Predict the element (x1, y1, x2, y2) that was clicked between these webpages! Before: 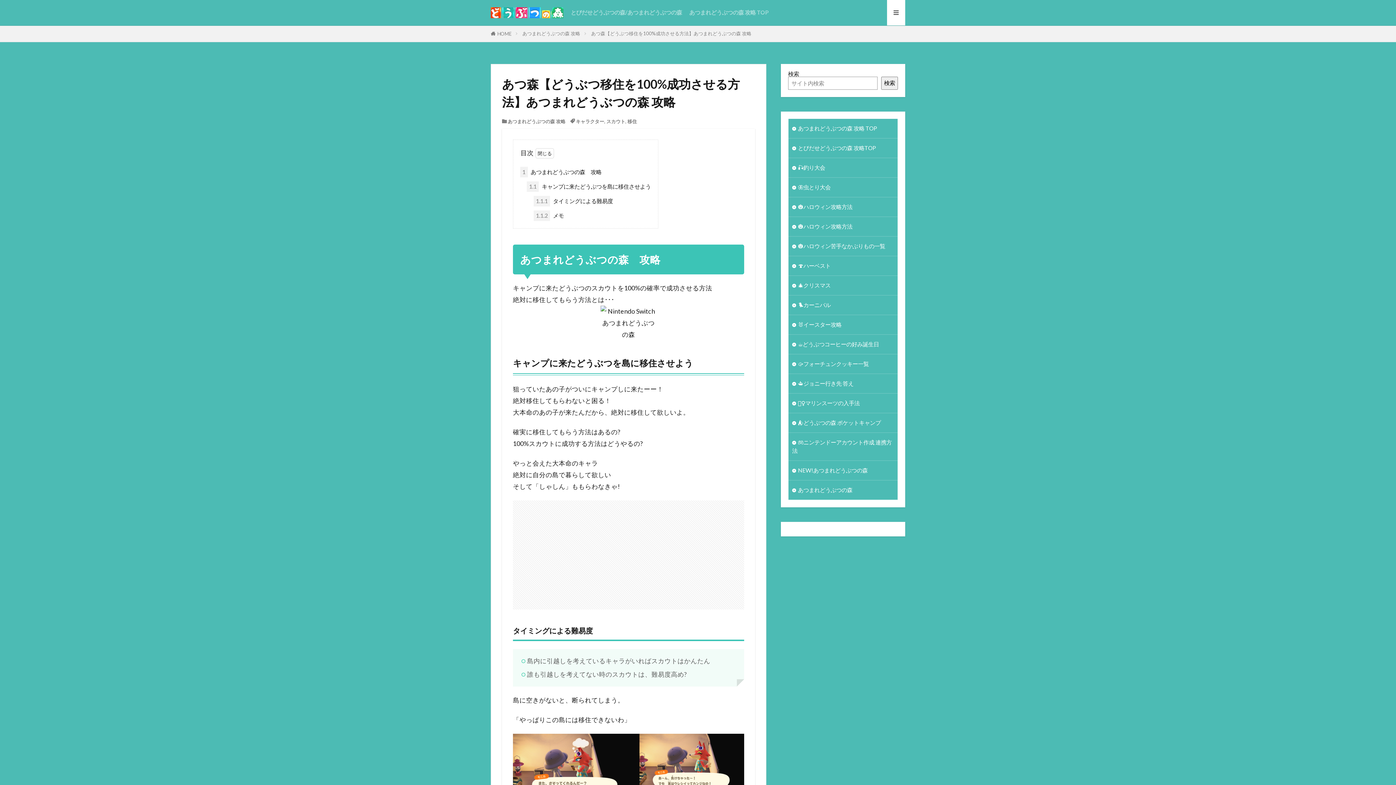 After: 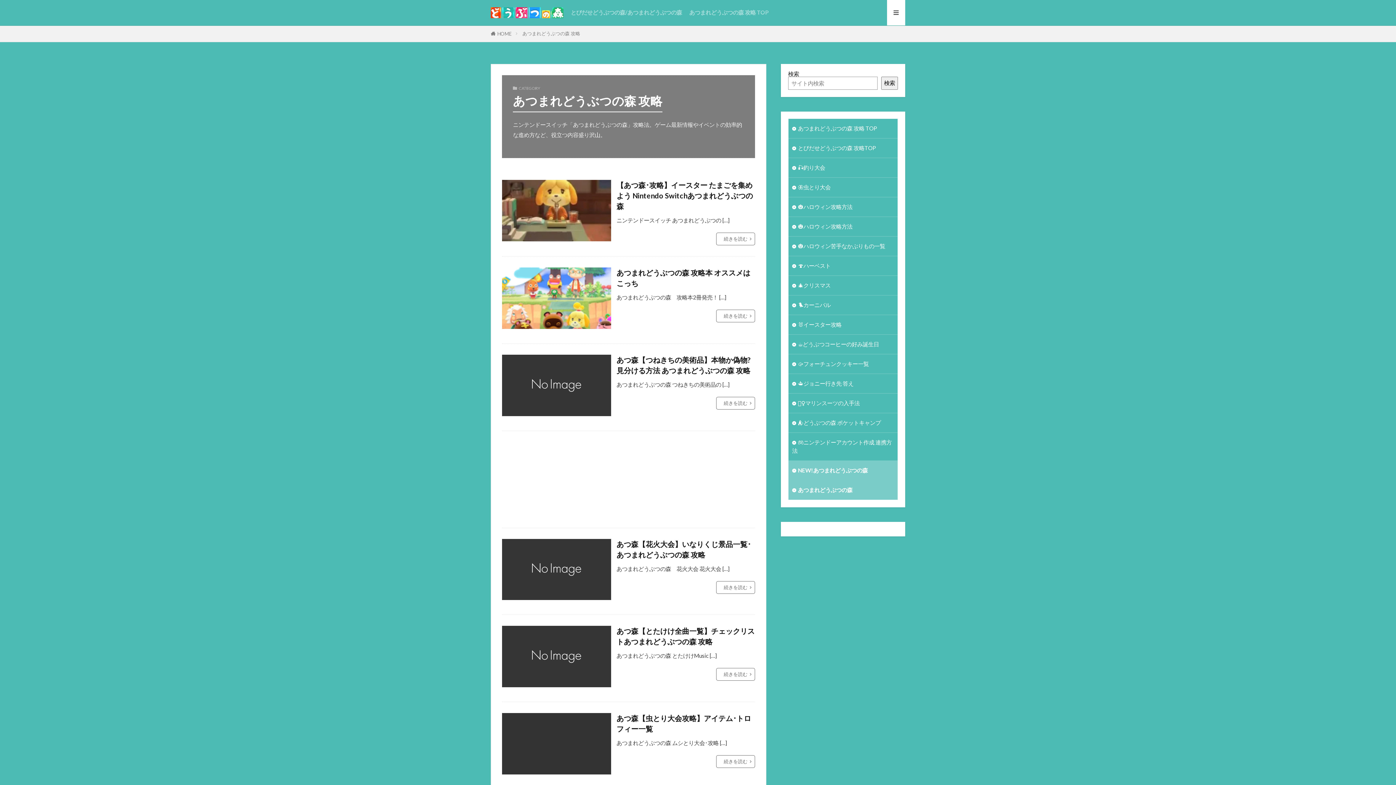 Action: bbox: (522, 30, 580, 36) label: あつまれどうぶつの森 攻略